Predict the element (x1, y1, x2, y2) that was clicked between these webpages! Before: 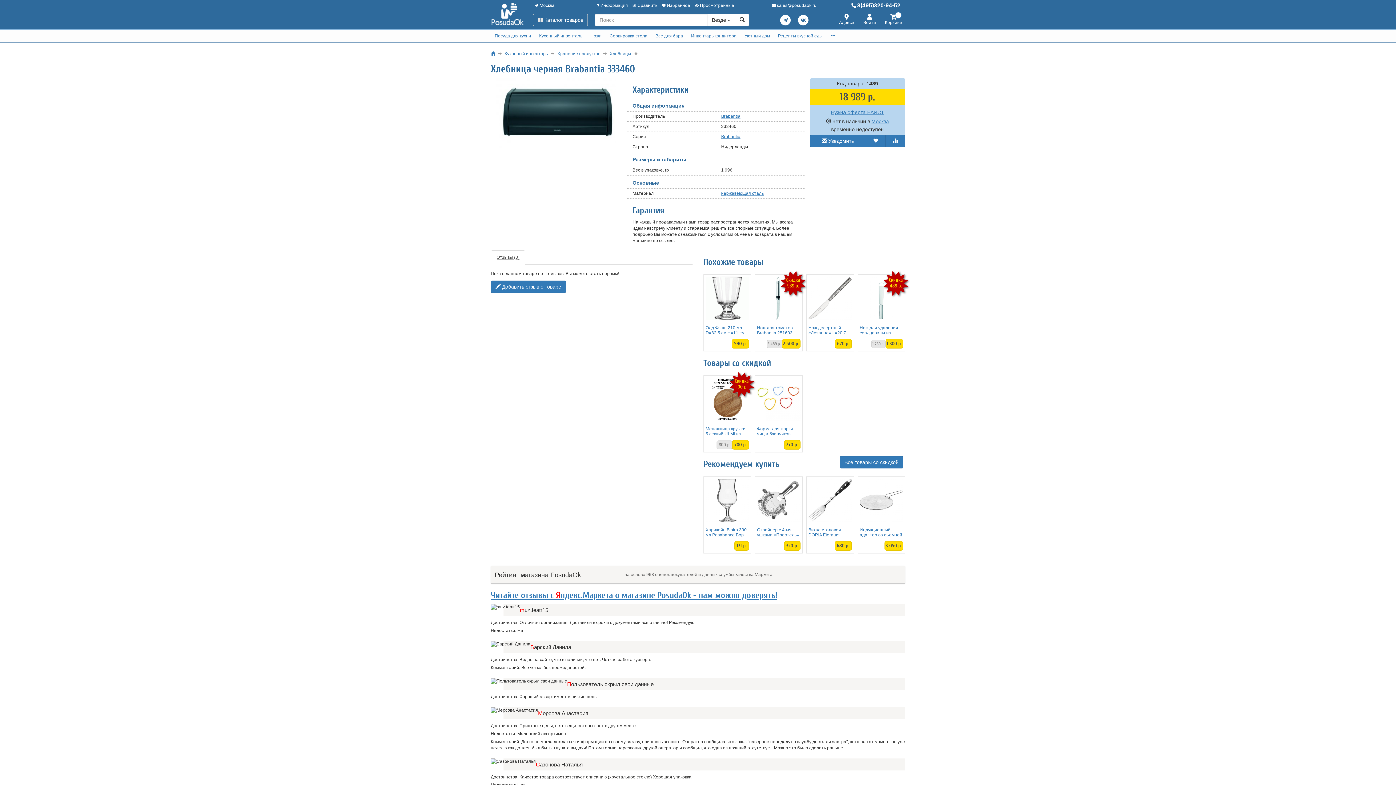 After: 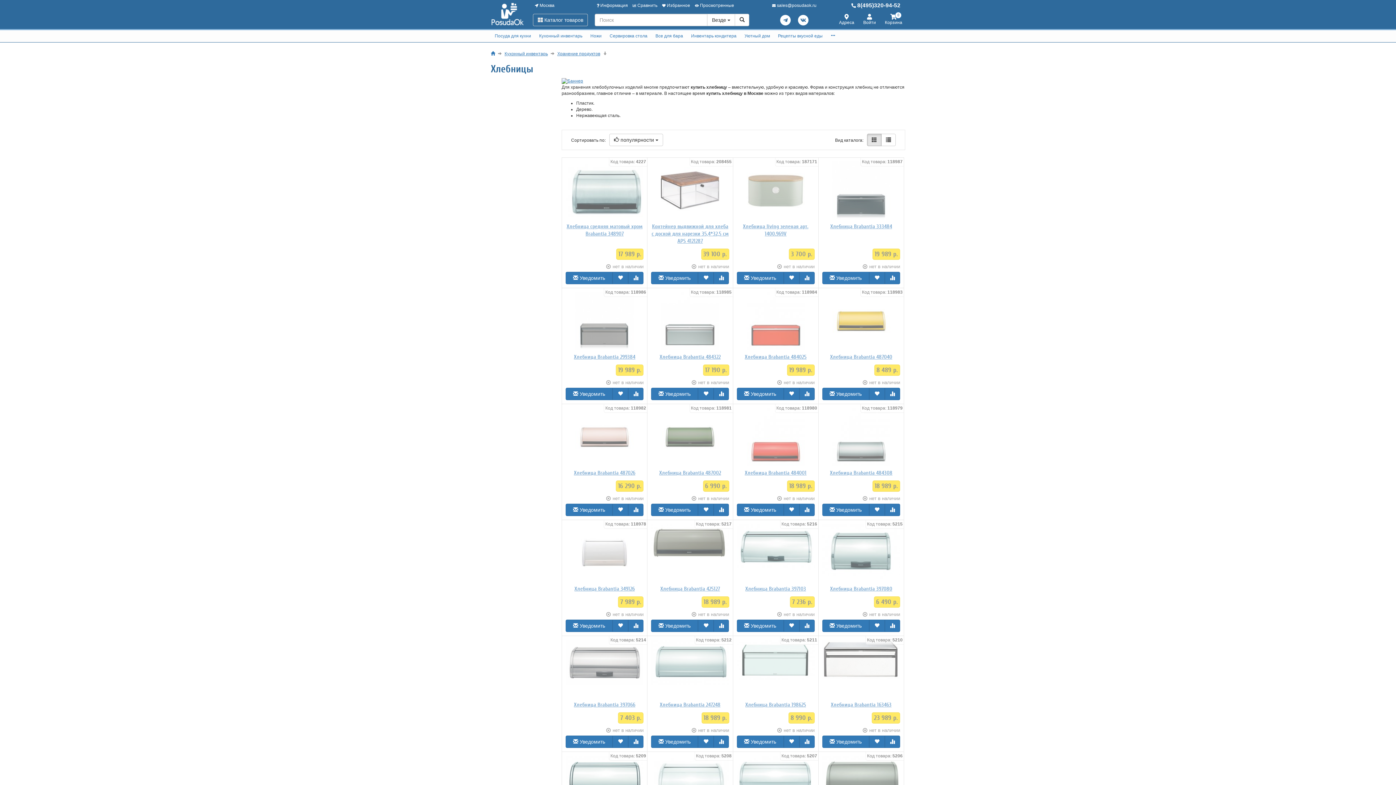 Action: label: Хлебницы bbox: (609, 51, 631, 56)